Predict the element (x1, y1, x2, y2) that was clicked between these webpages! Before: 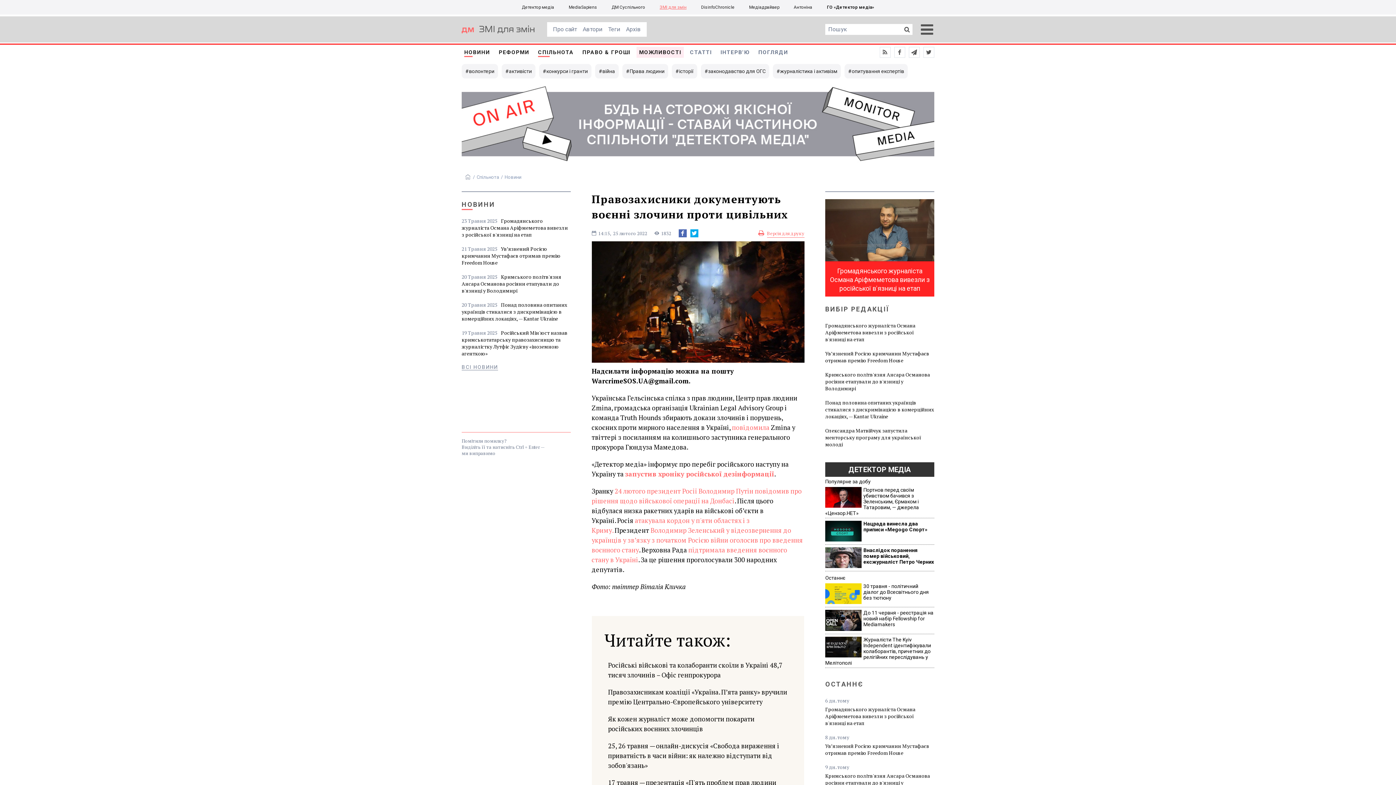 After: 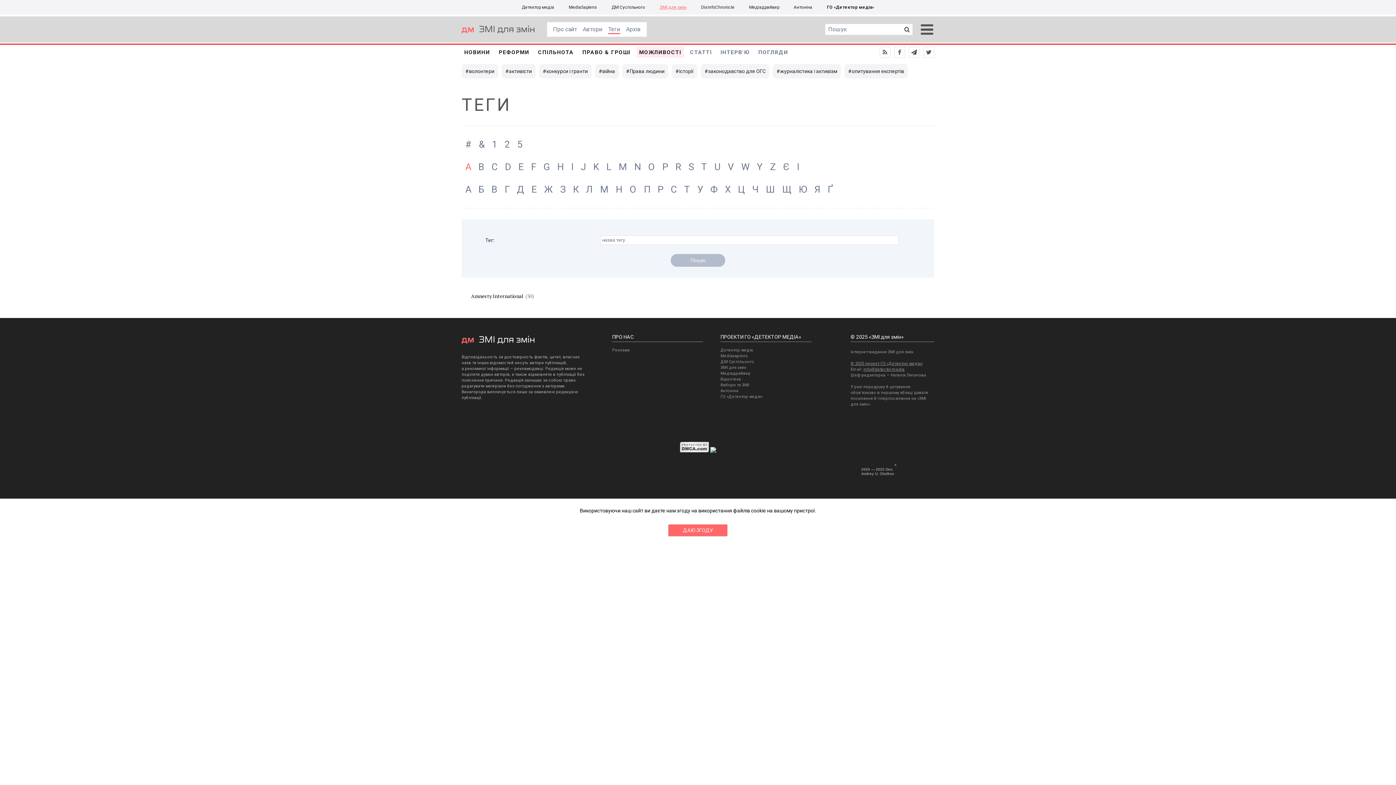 Action: bbox: (606, 22, 621, 36) label: Теги